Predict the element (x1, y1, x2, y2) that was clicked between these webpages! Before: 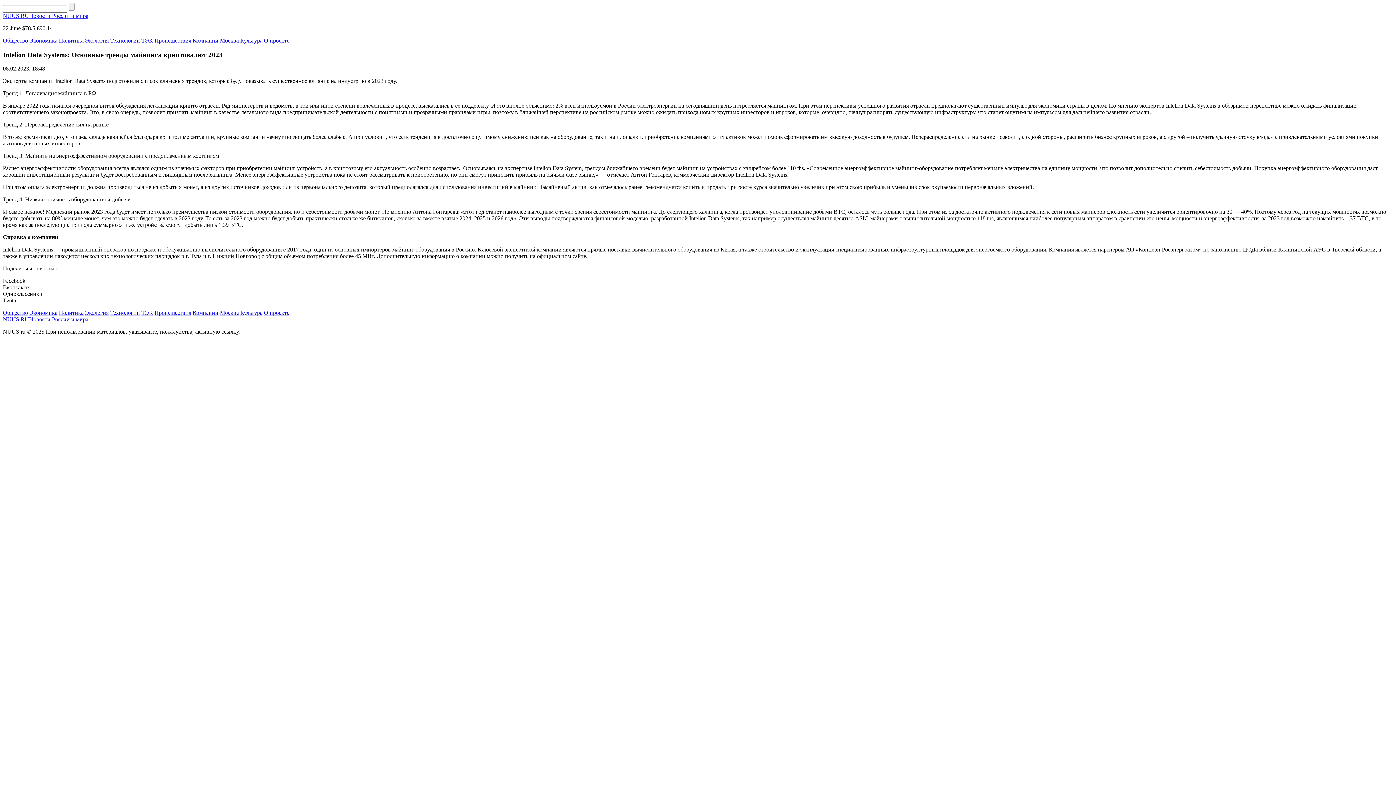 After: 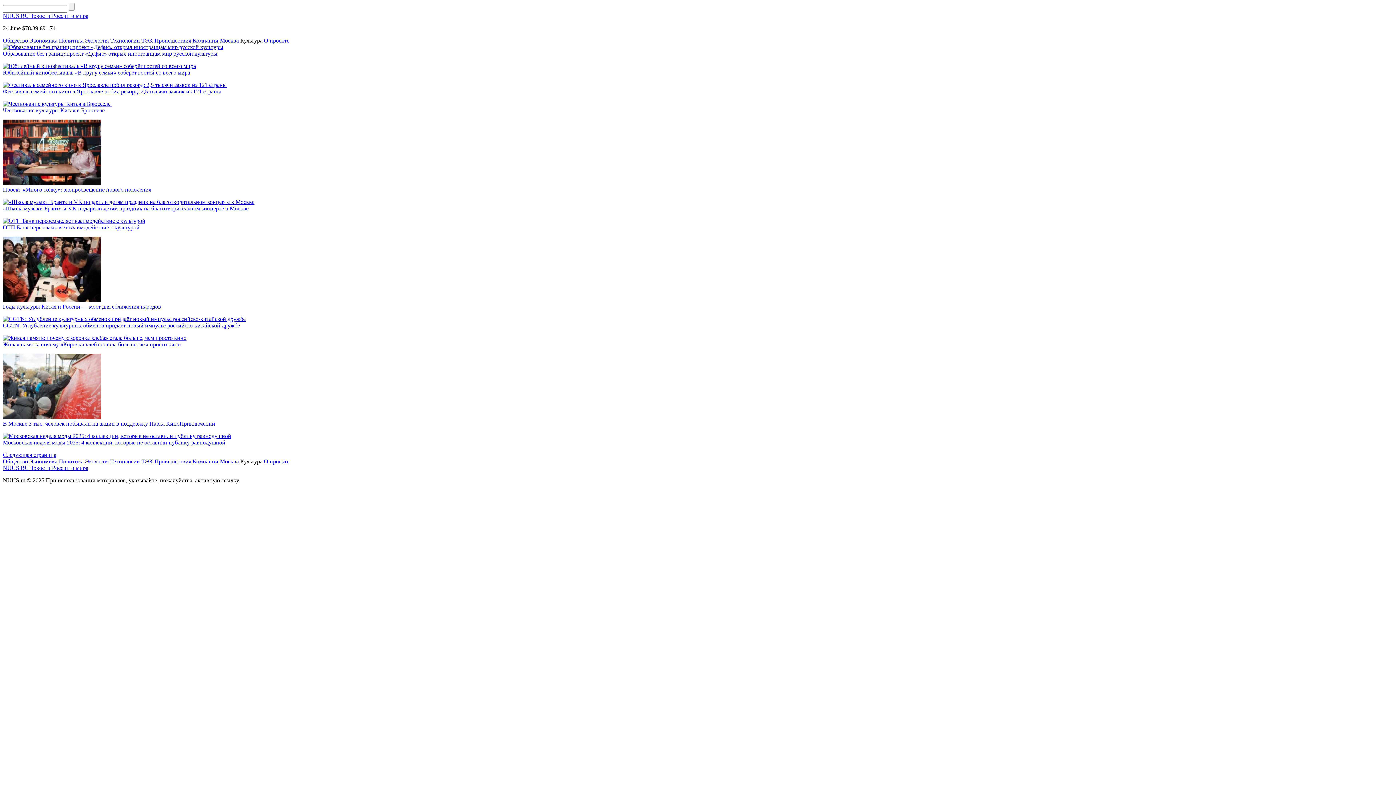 Action: label: Культура bbox: (240, 309, 262, 316)